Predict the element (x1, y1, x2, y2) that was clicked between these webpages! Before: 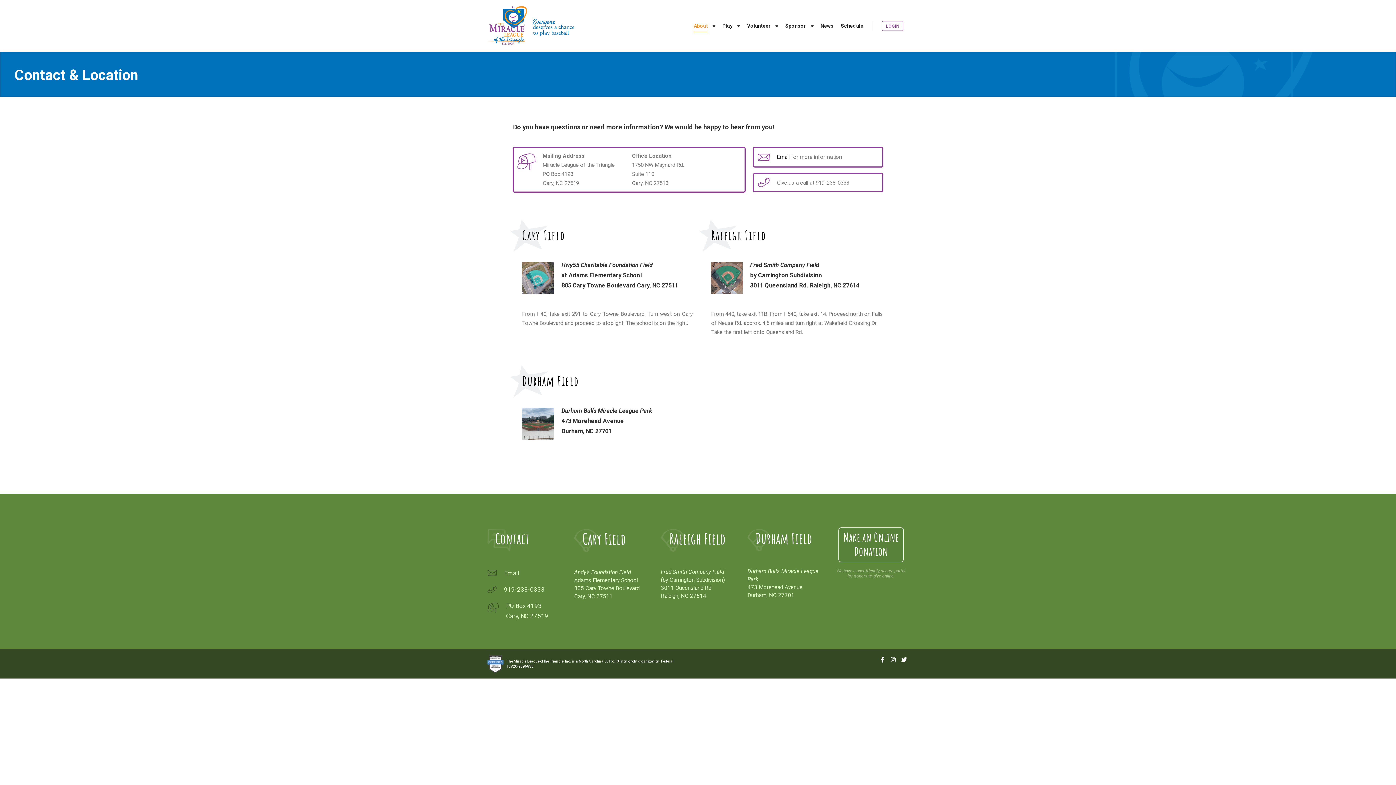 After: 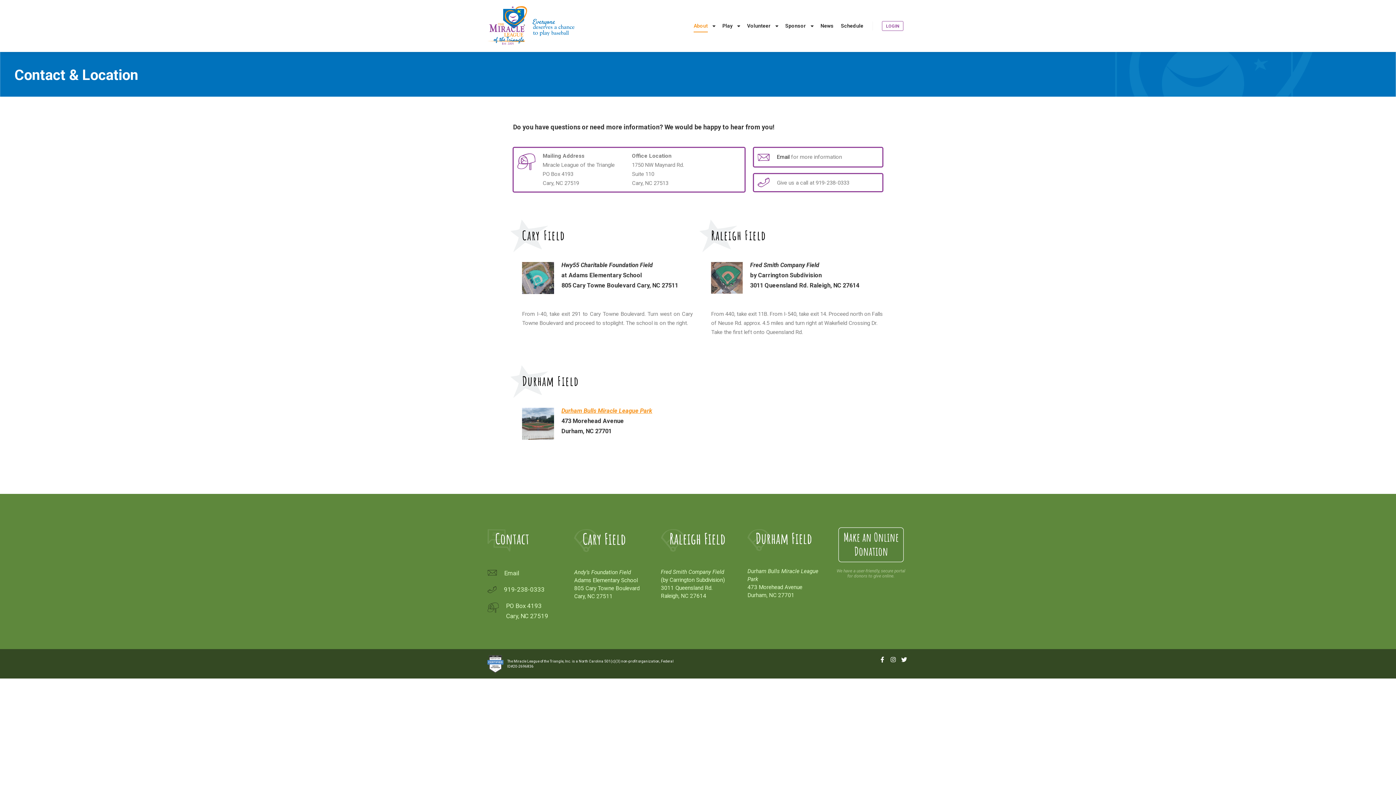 Action: bbox: (561, 407, 652, 414) label: Durham Bulls Miracle League Park